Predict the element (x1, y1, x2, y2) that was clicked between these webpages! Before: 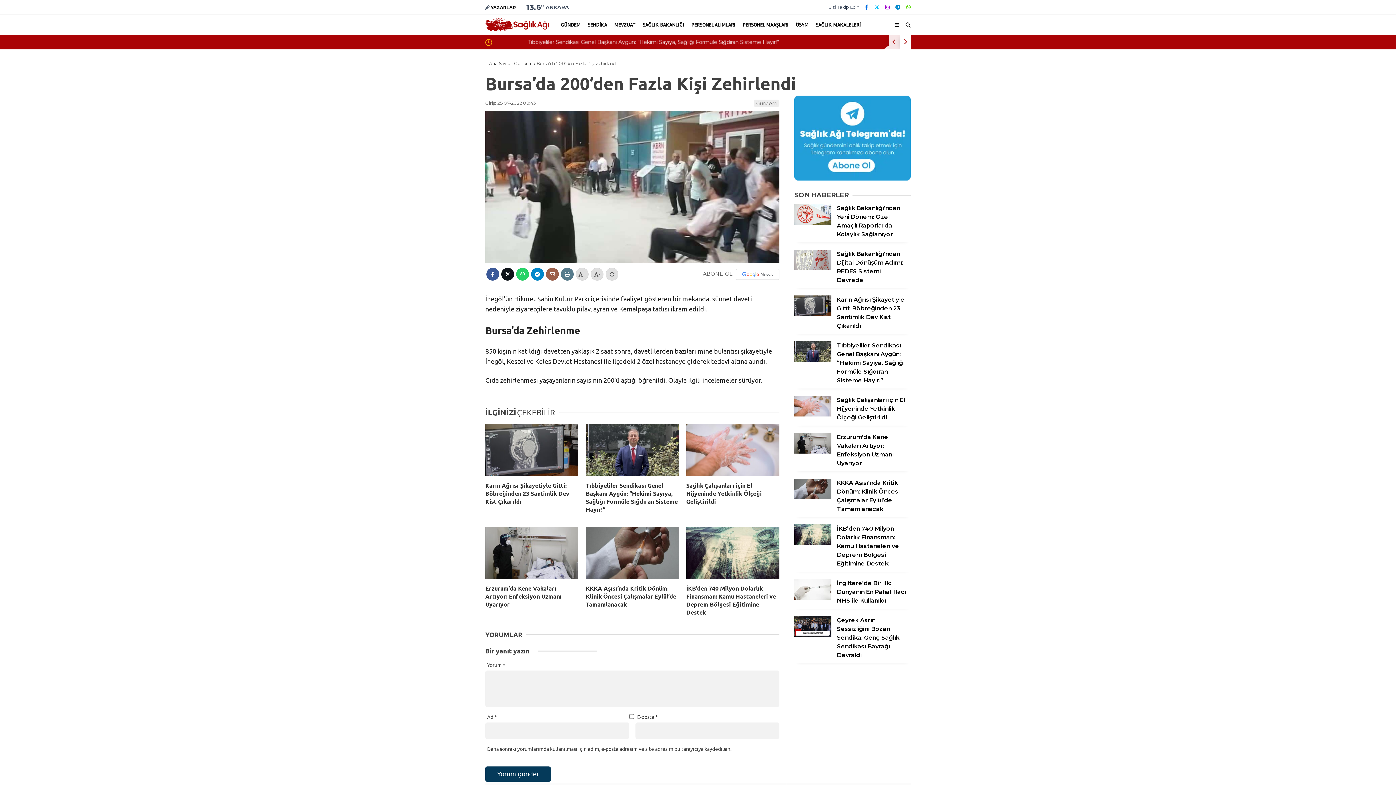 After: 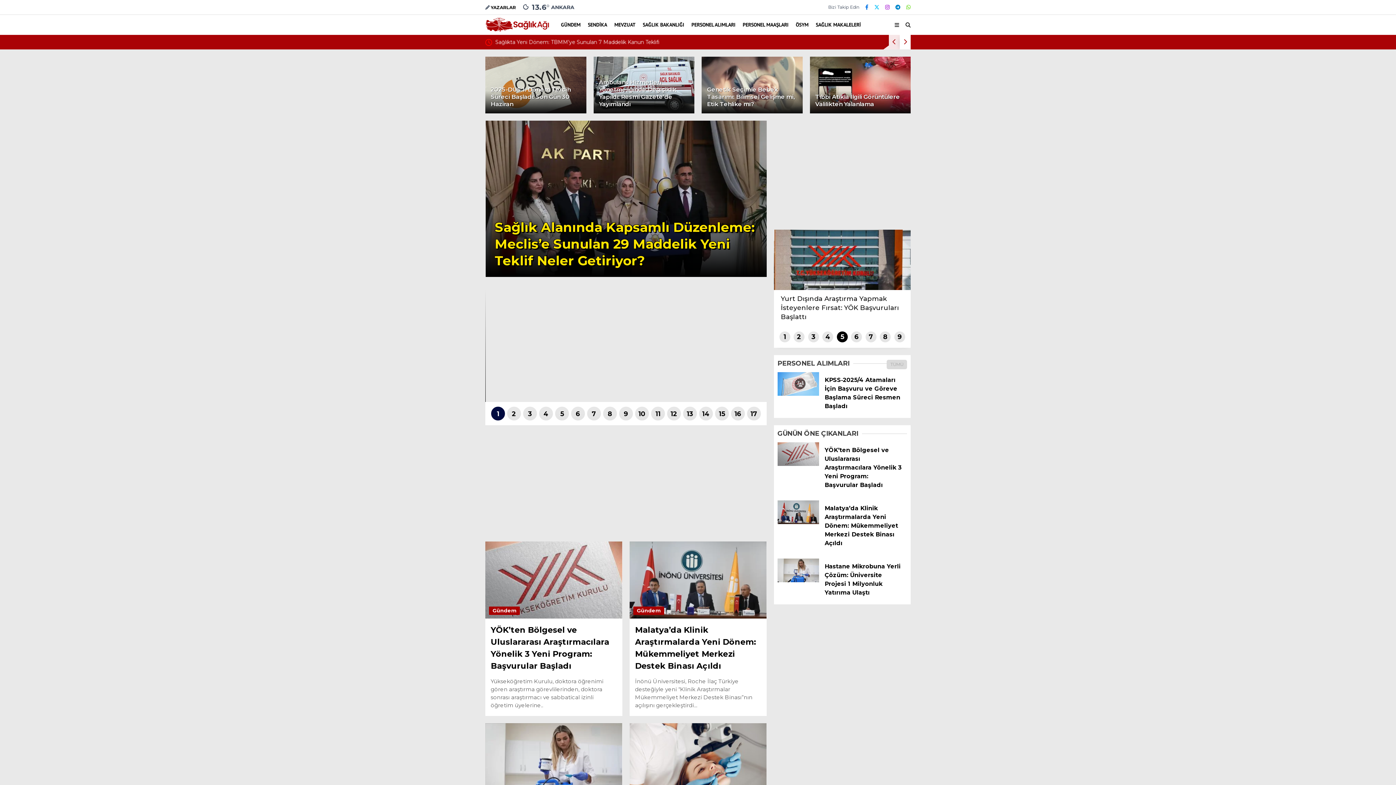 Action: bbox: (485, 27, 549, 33)